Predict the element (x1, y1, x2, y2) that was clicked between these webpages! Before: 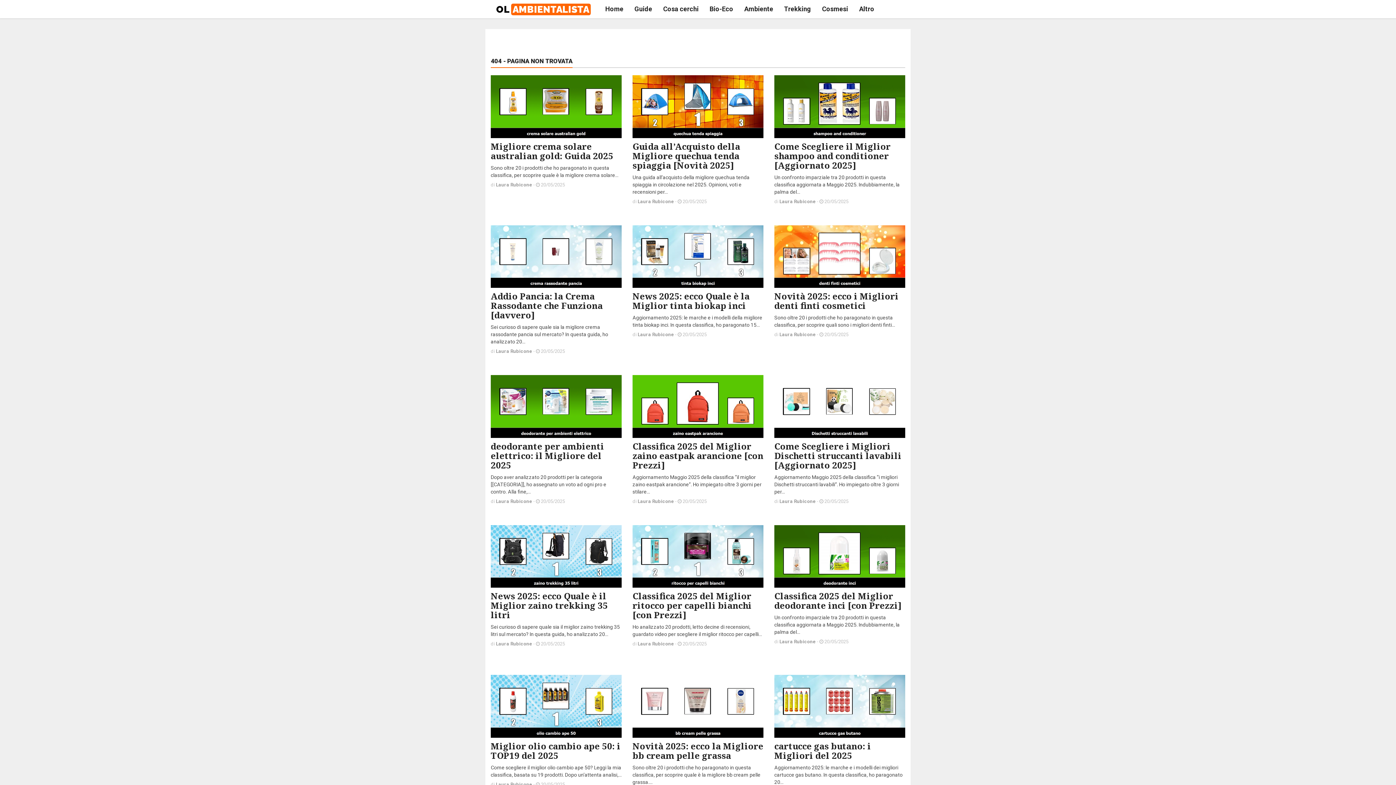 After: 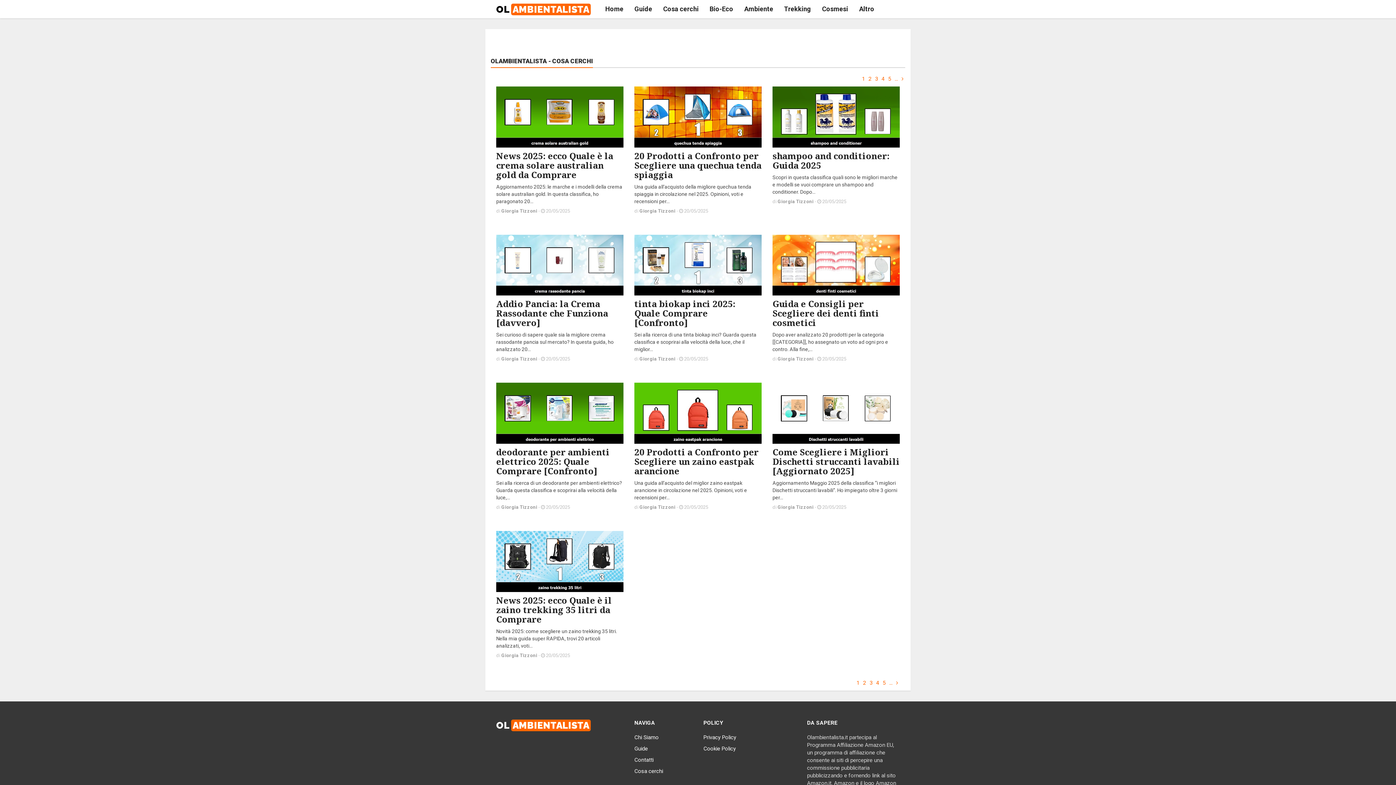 Action: bbox: (657, 0, 704, 18) label: Cosa cerchi